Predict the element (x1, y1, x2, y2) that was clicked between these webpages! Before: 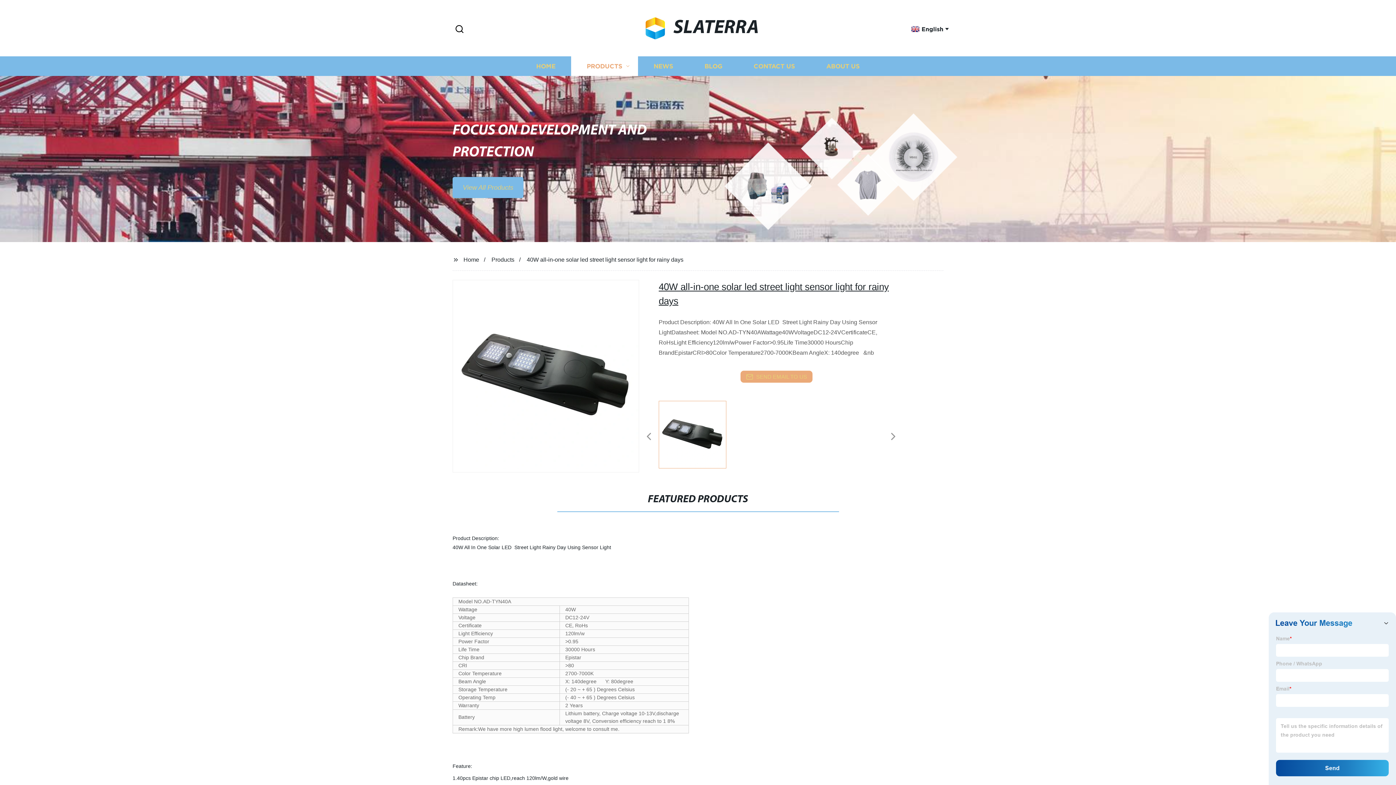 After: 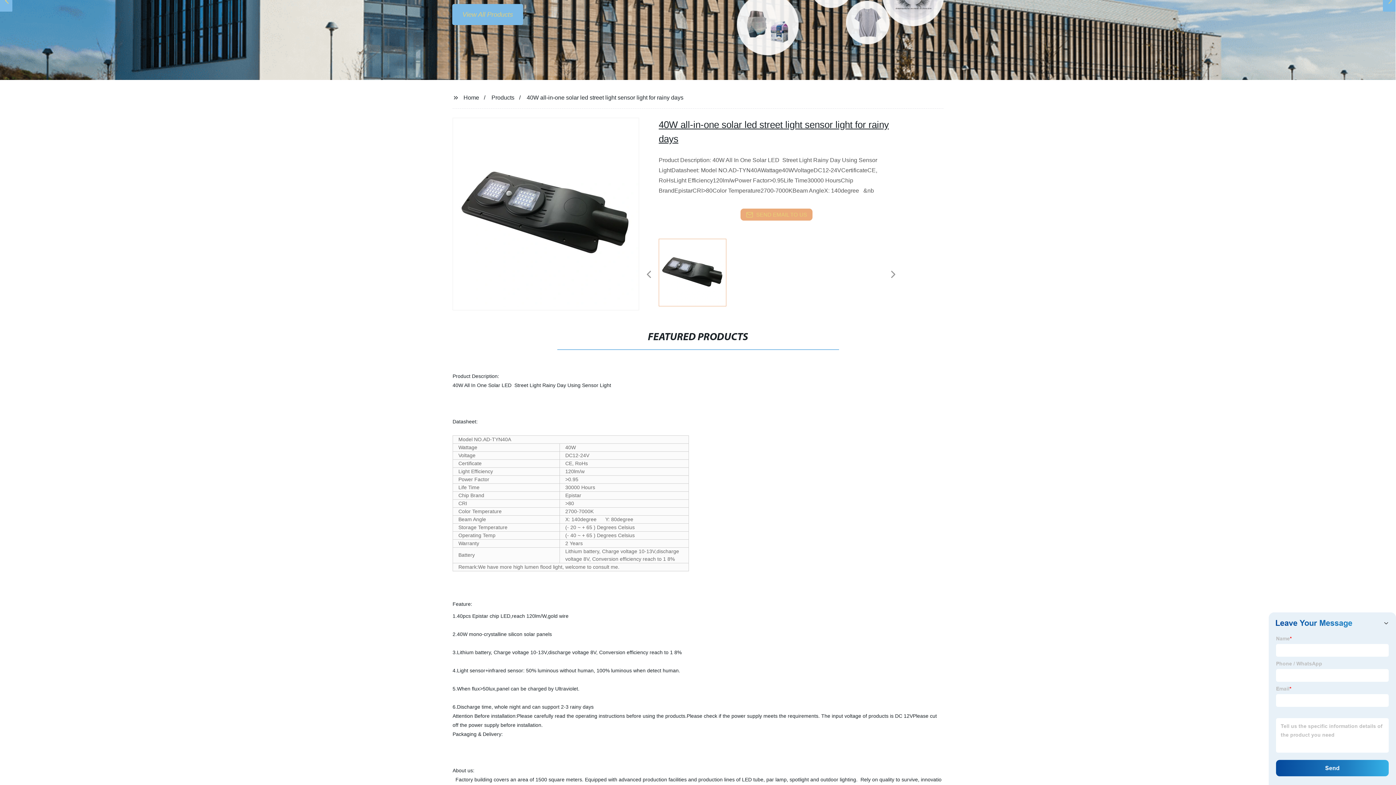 Action: bbox: (1392, 162, 1396, 163)